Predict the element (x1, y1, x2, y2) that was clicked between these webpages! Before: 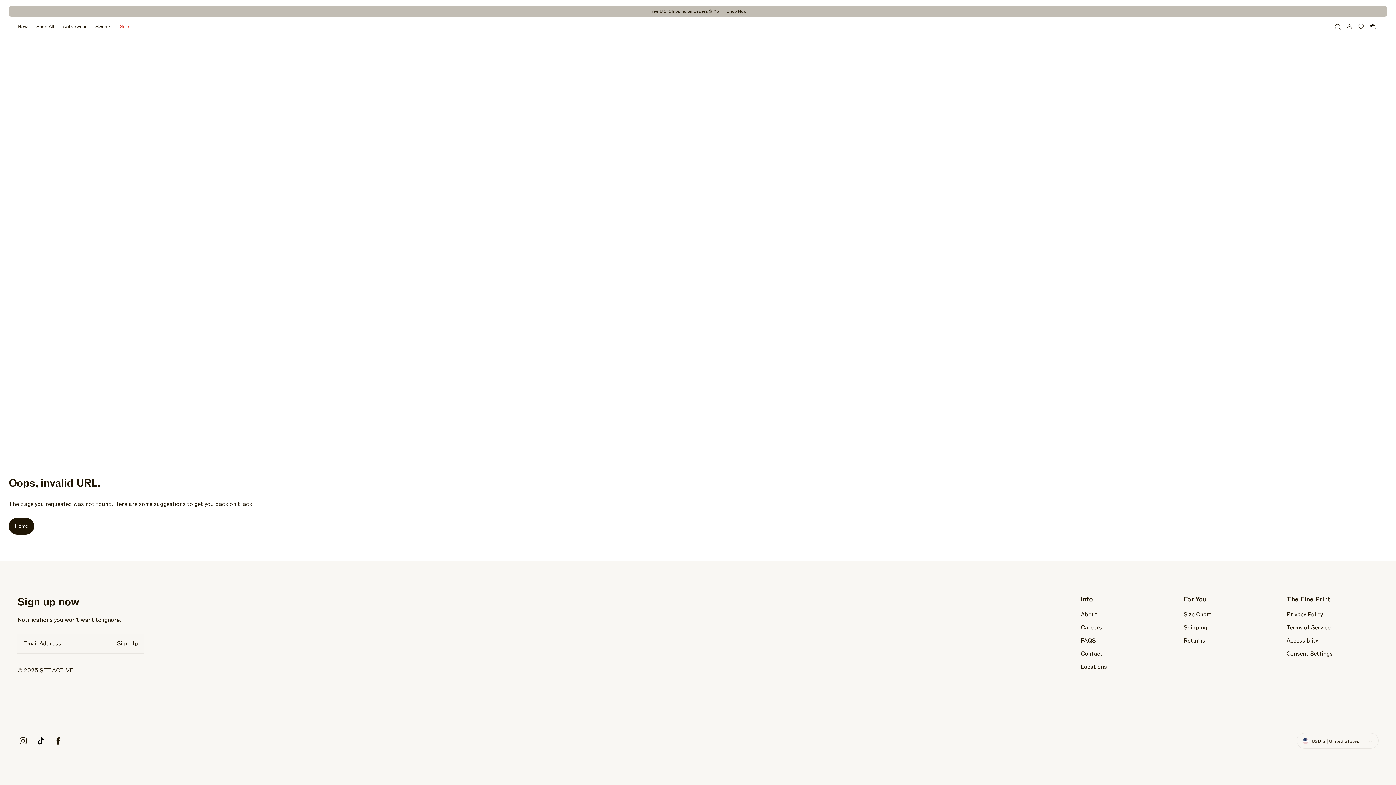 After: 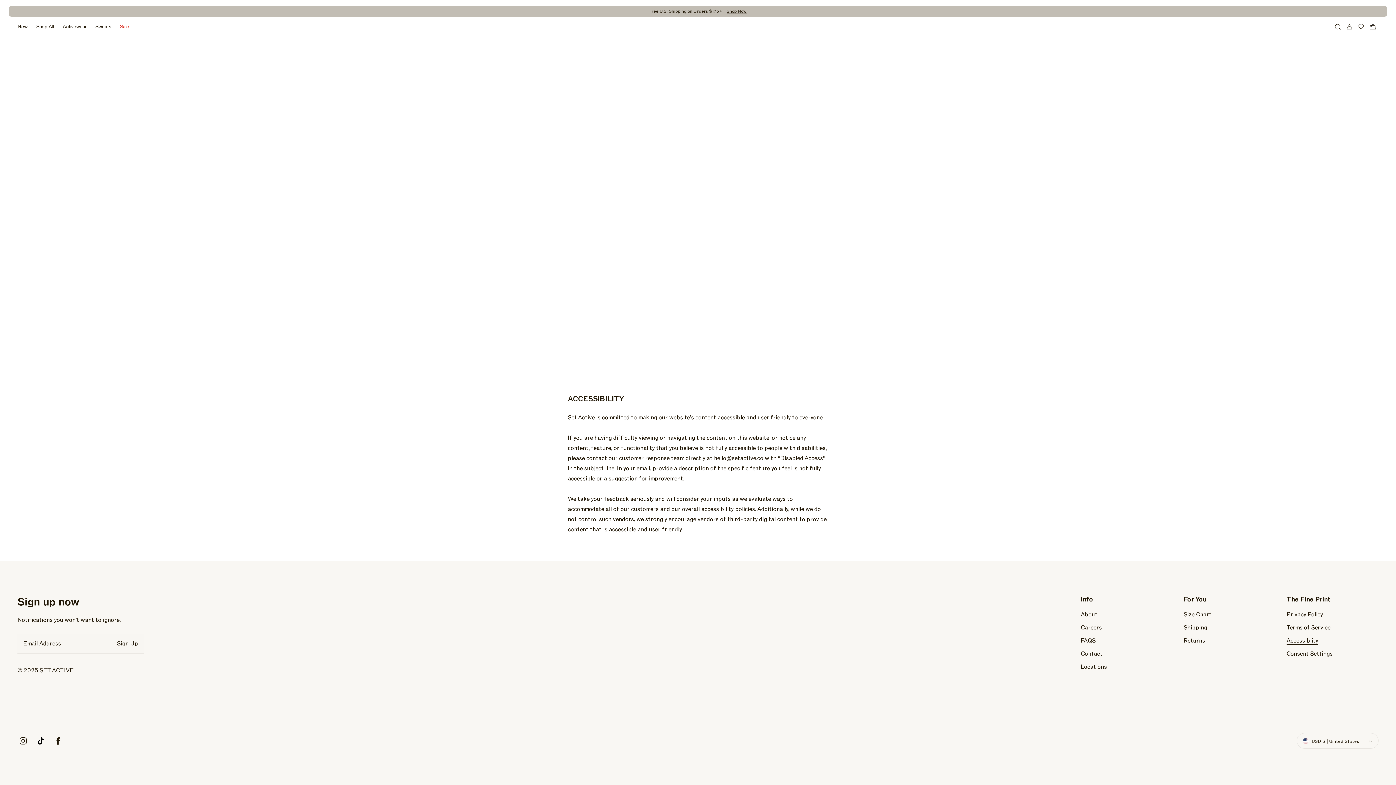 Action: bbox: (1286, 636, 1318, 646) label: Accessiblity